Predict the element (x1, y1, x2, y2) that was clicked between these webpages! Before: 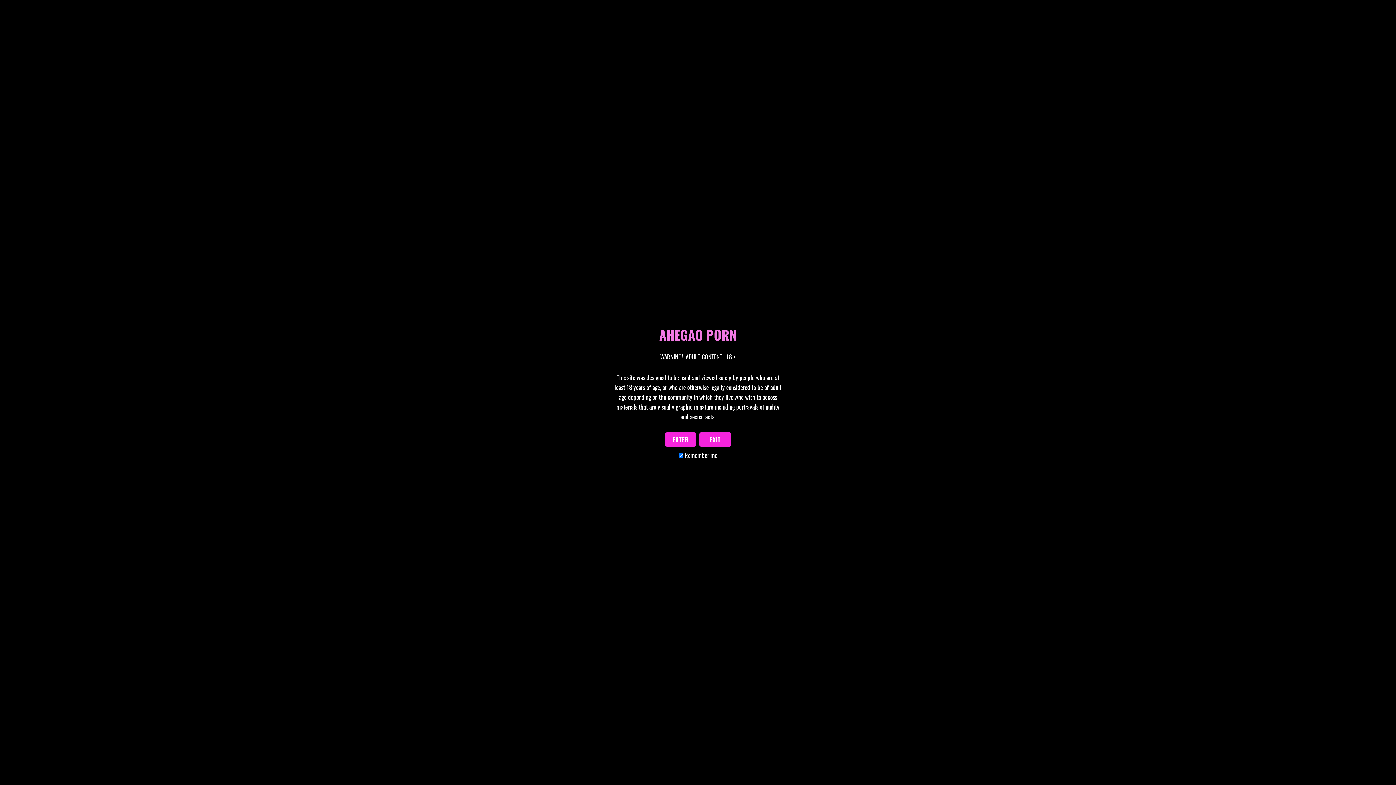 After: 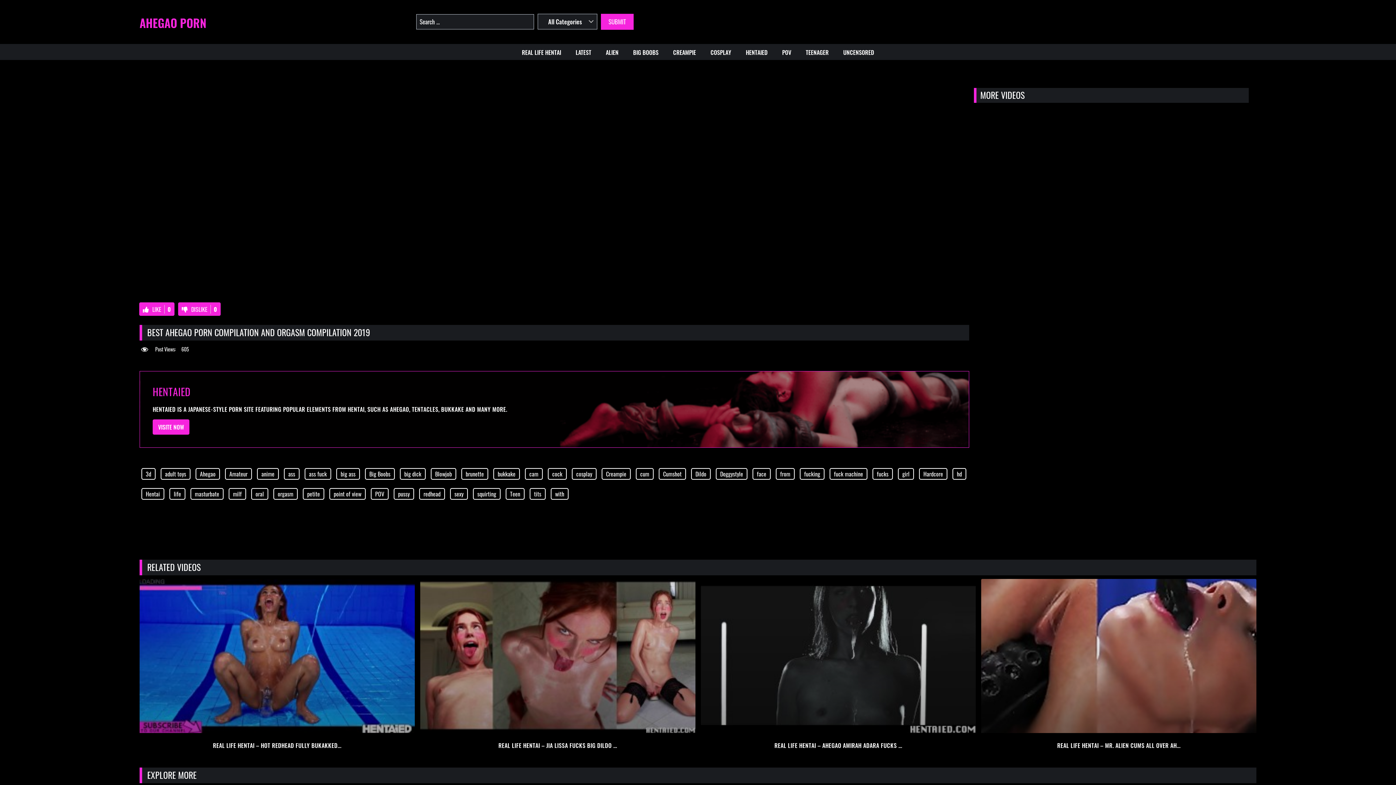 Action: label: ENTER bbox: (665, 432, 695, 446)